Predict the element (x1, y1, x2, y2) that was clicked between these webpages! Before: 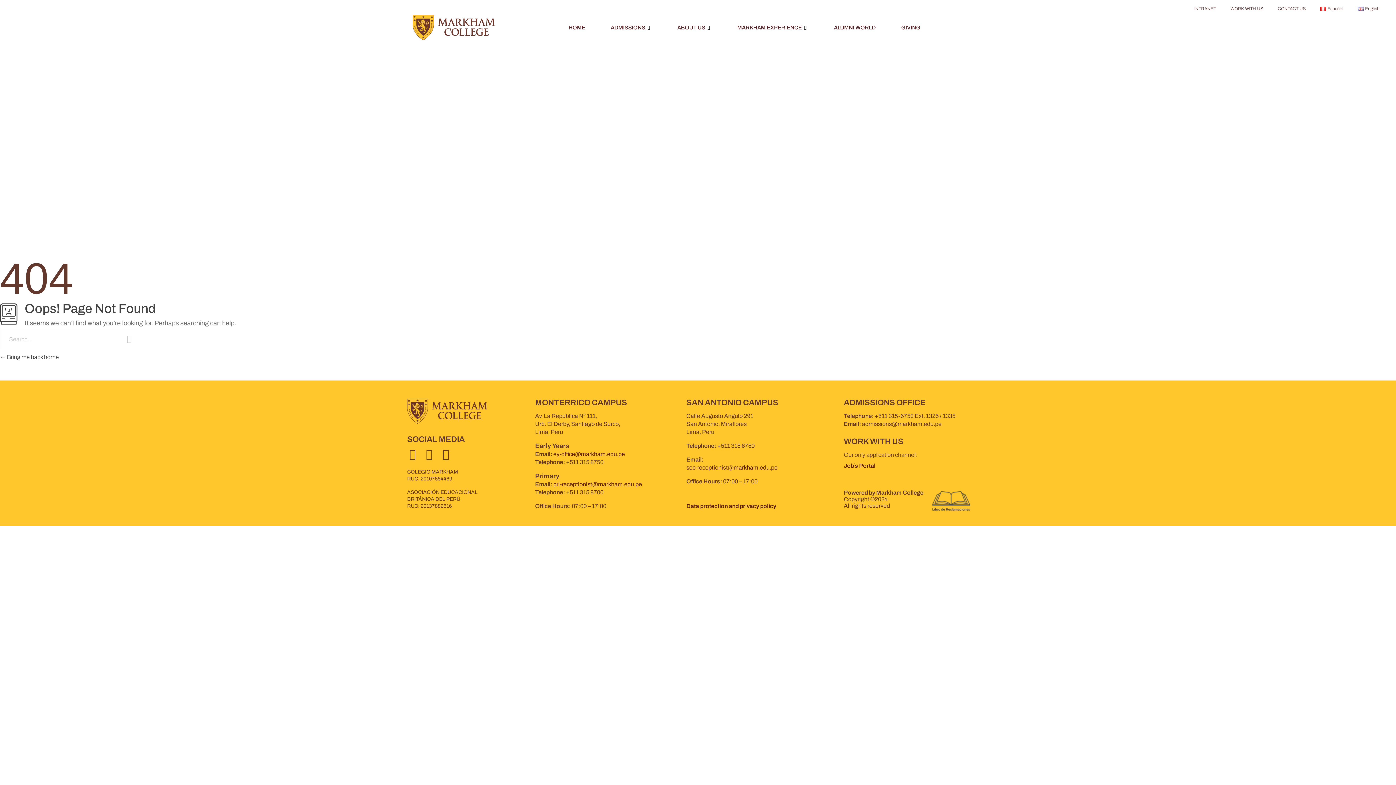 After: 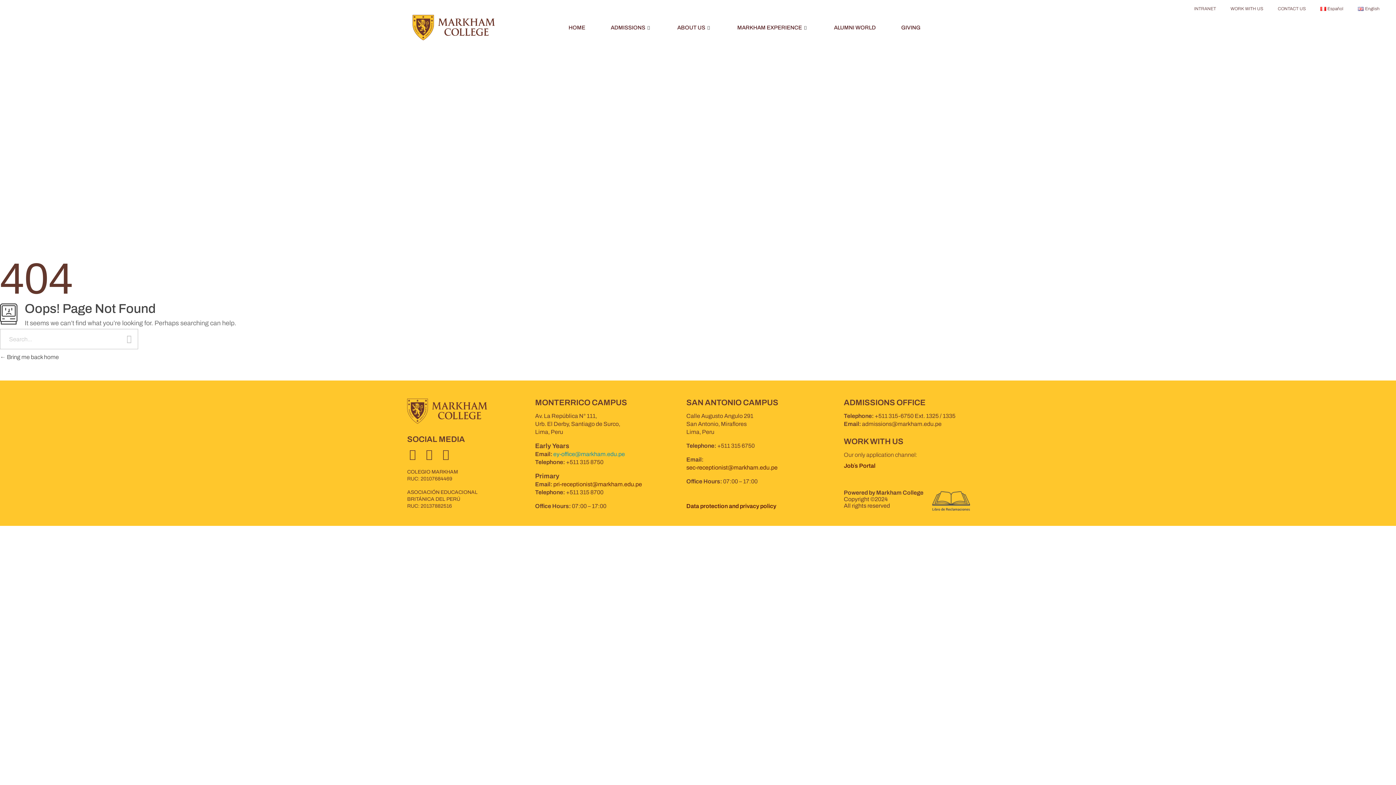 Action: bbox: (553, 451, 625, 457) label: ey-office@markham.edu.pe